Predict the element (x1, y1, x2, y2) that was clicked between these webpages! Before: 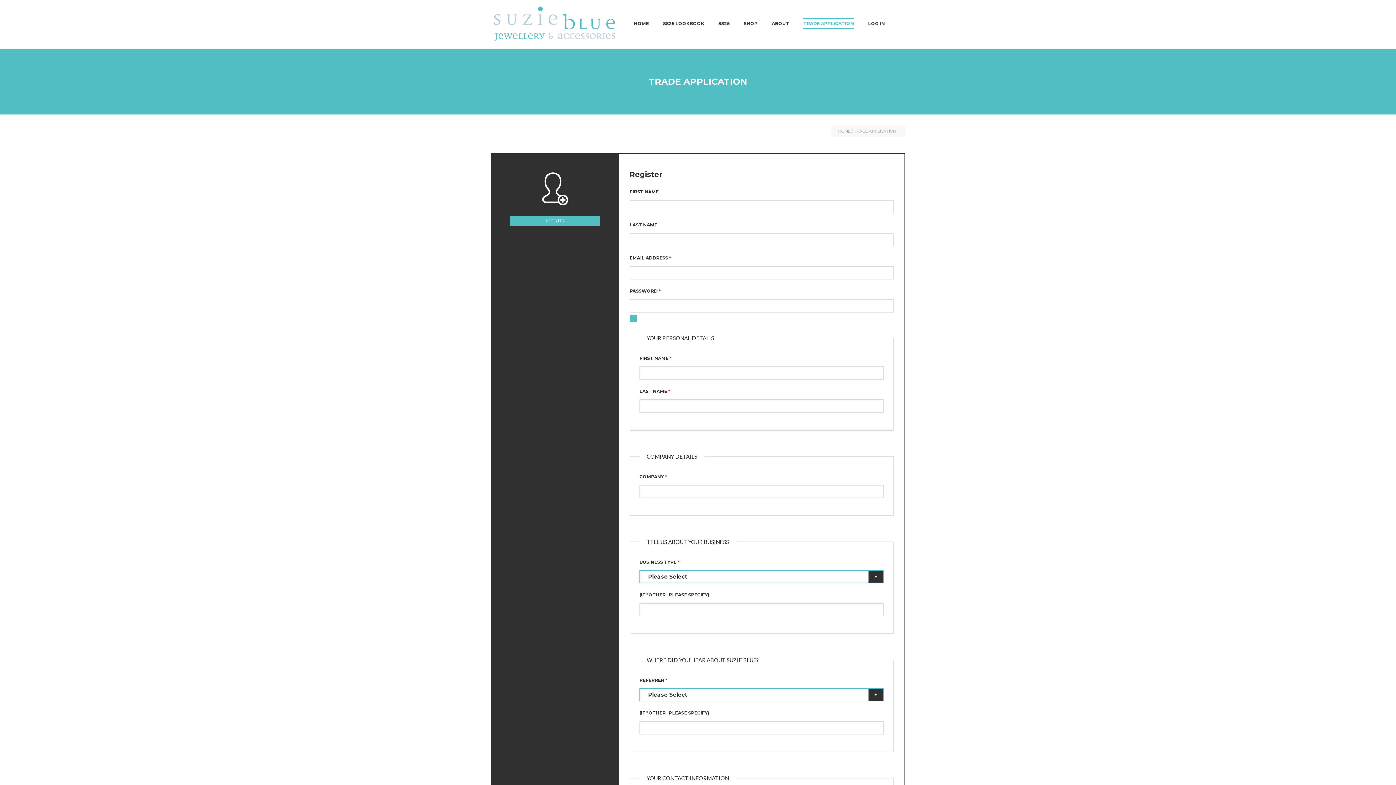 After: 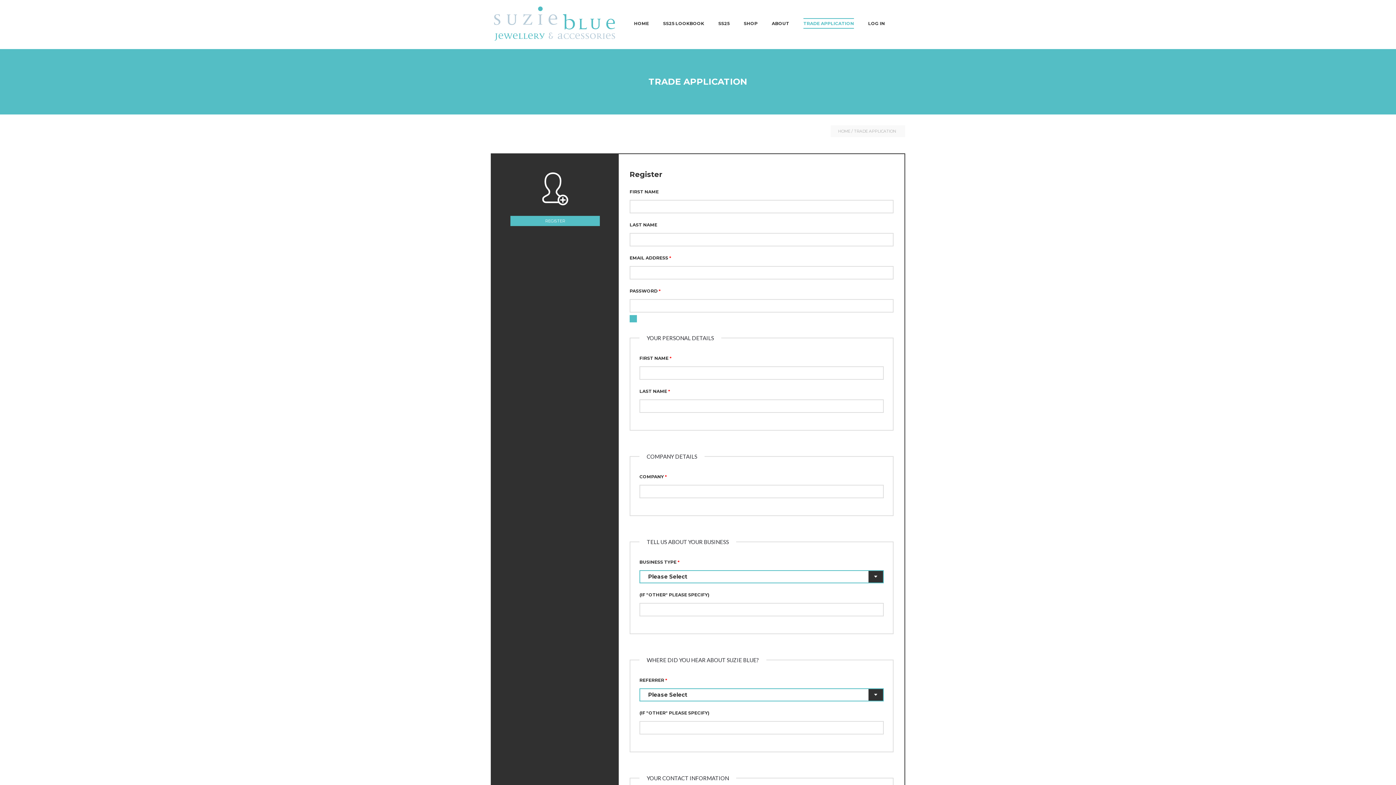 Action: bbox: (803, 18, 854, 28) label: TRADE APPLICATION